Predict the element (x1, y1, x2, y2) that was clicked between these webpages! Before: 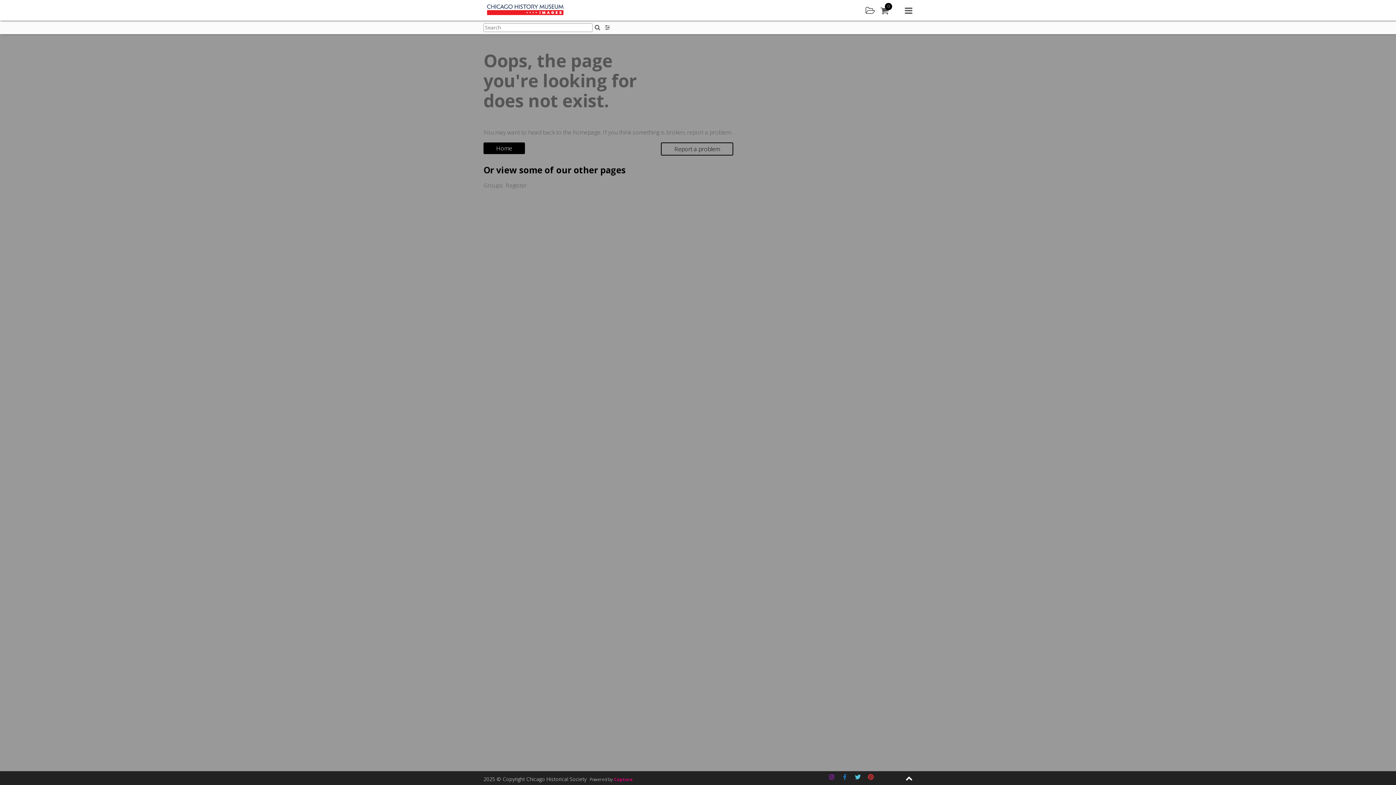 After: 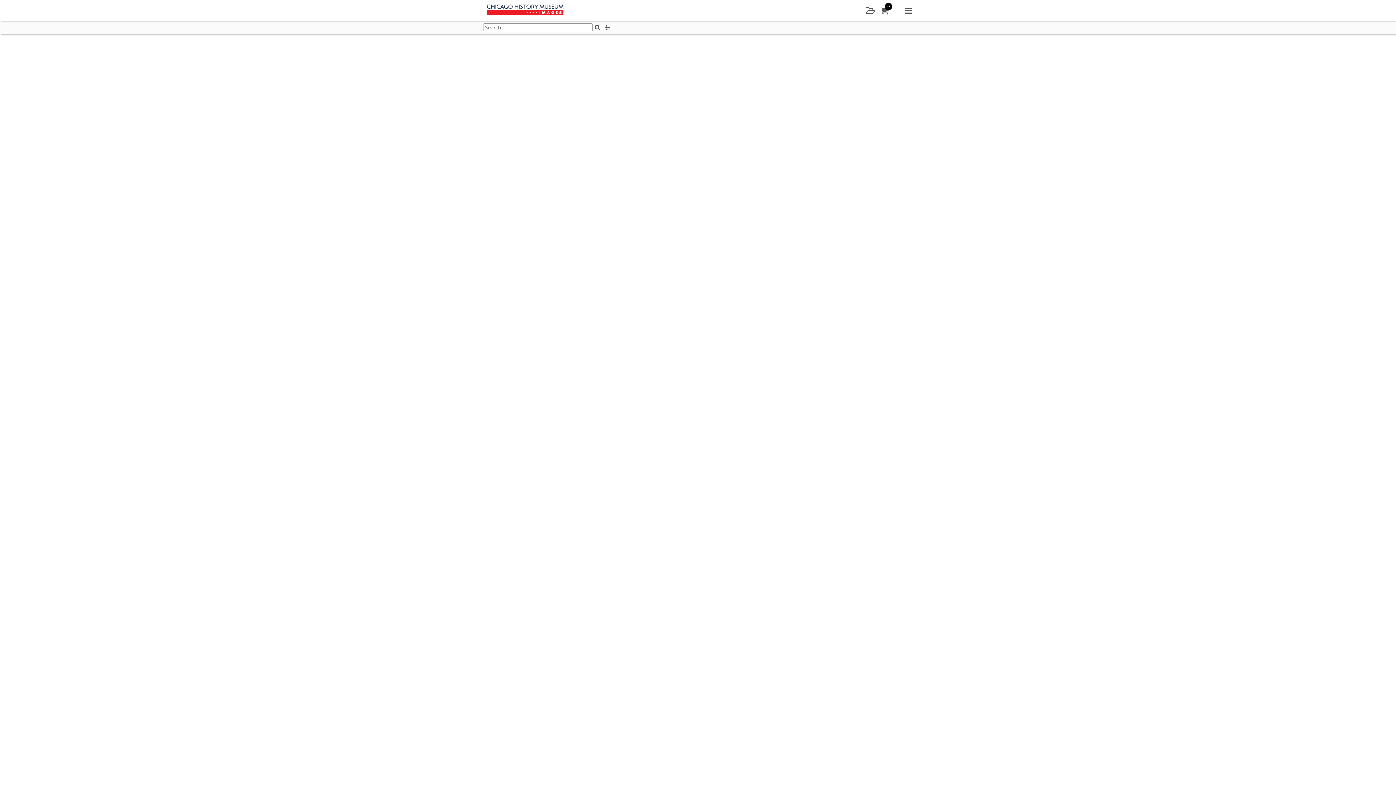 Action: bbox: (483, 181, 503, 189) label: Groups